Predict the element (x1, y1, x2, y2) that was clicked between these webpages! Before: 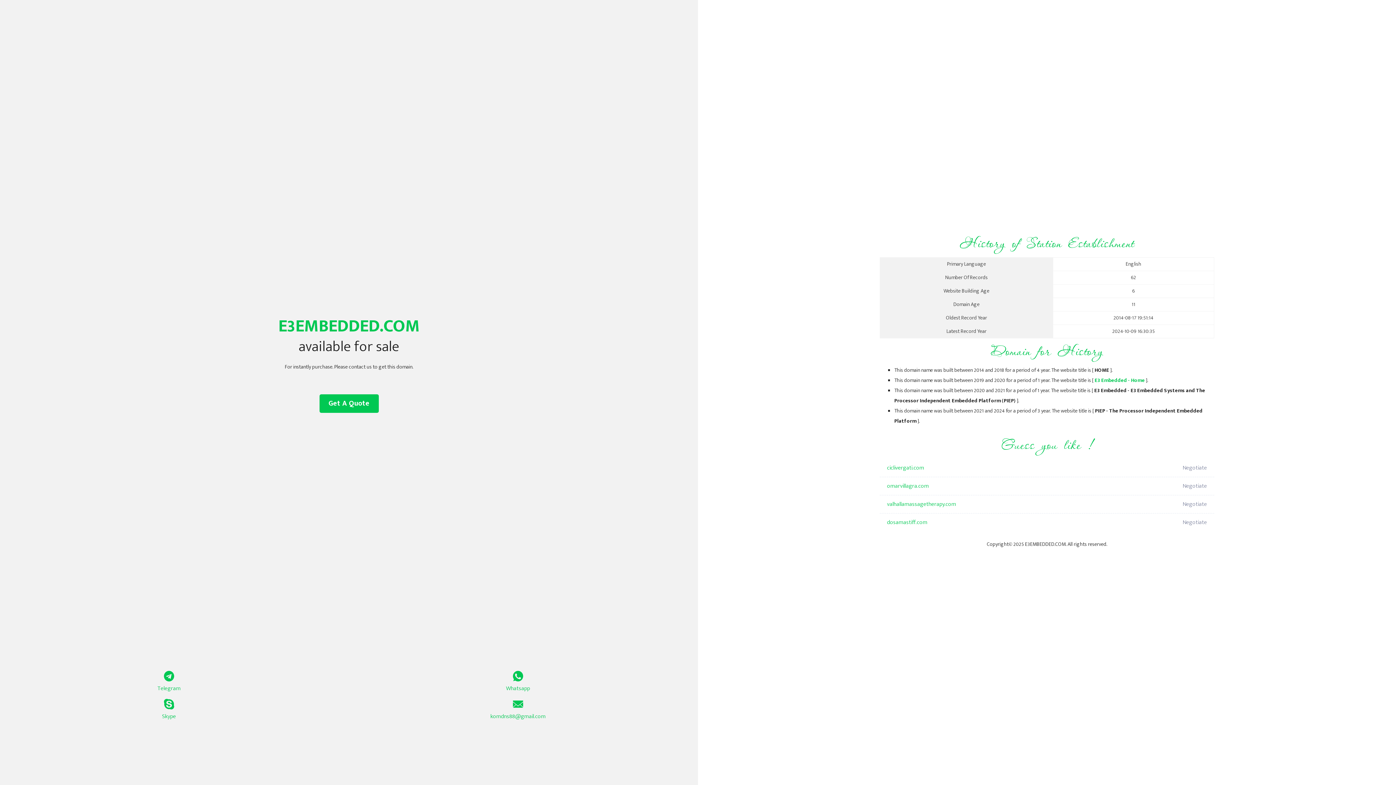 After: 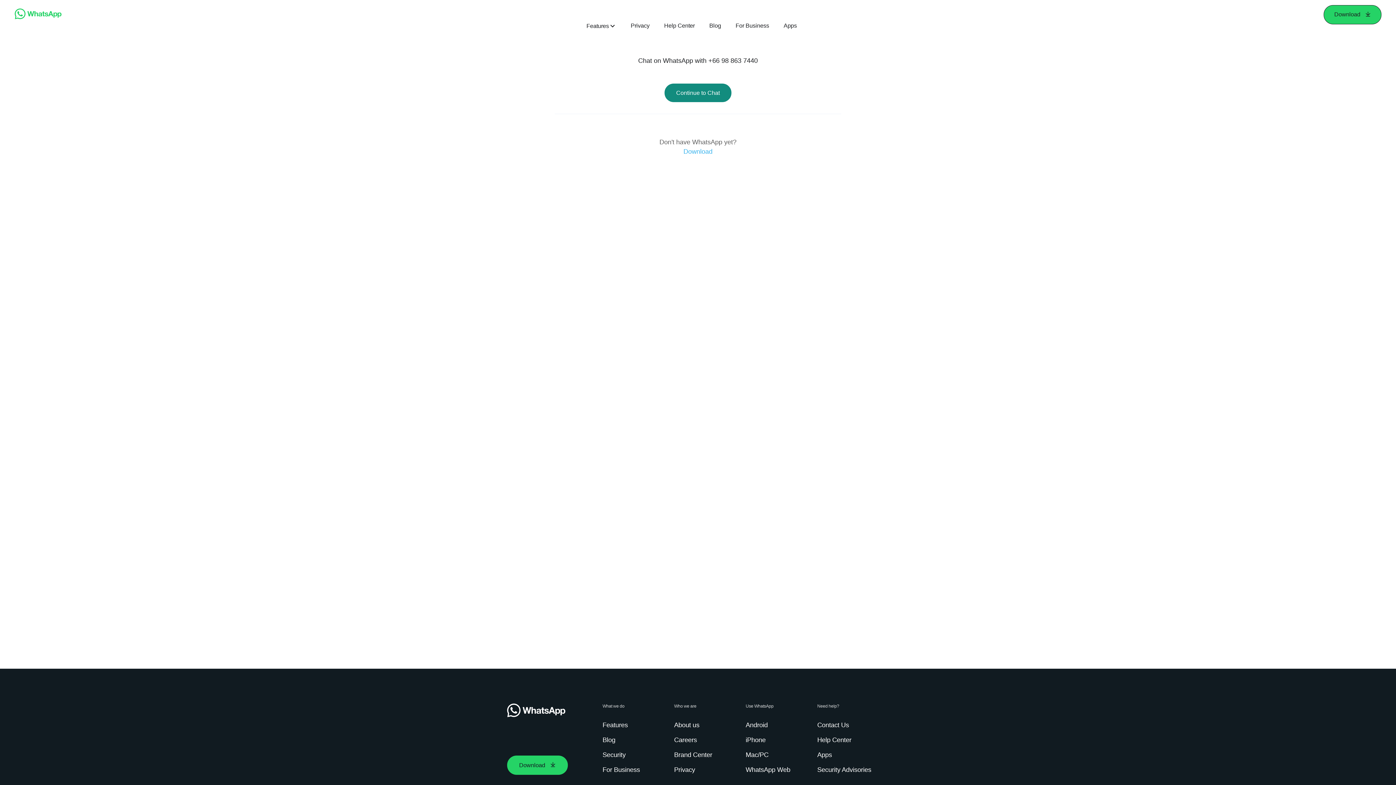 Action: label: Whatsapp bbox: (349, 671, 687, 693)